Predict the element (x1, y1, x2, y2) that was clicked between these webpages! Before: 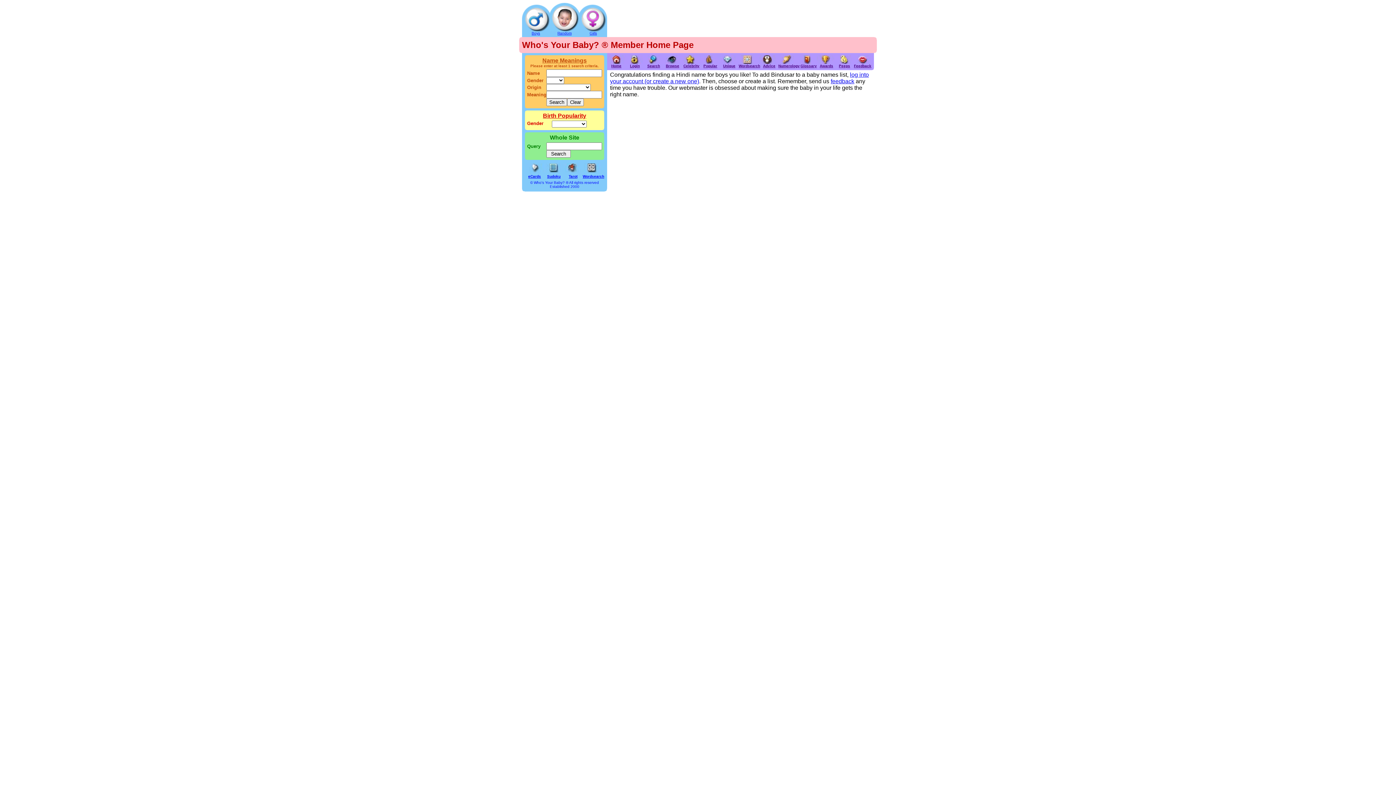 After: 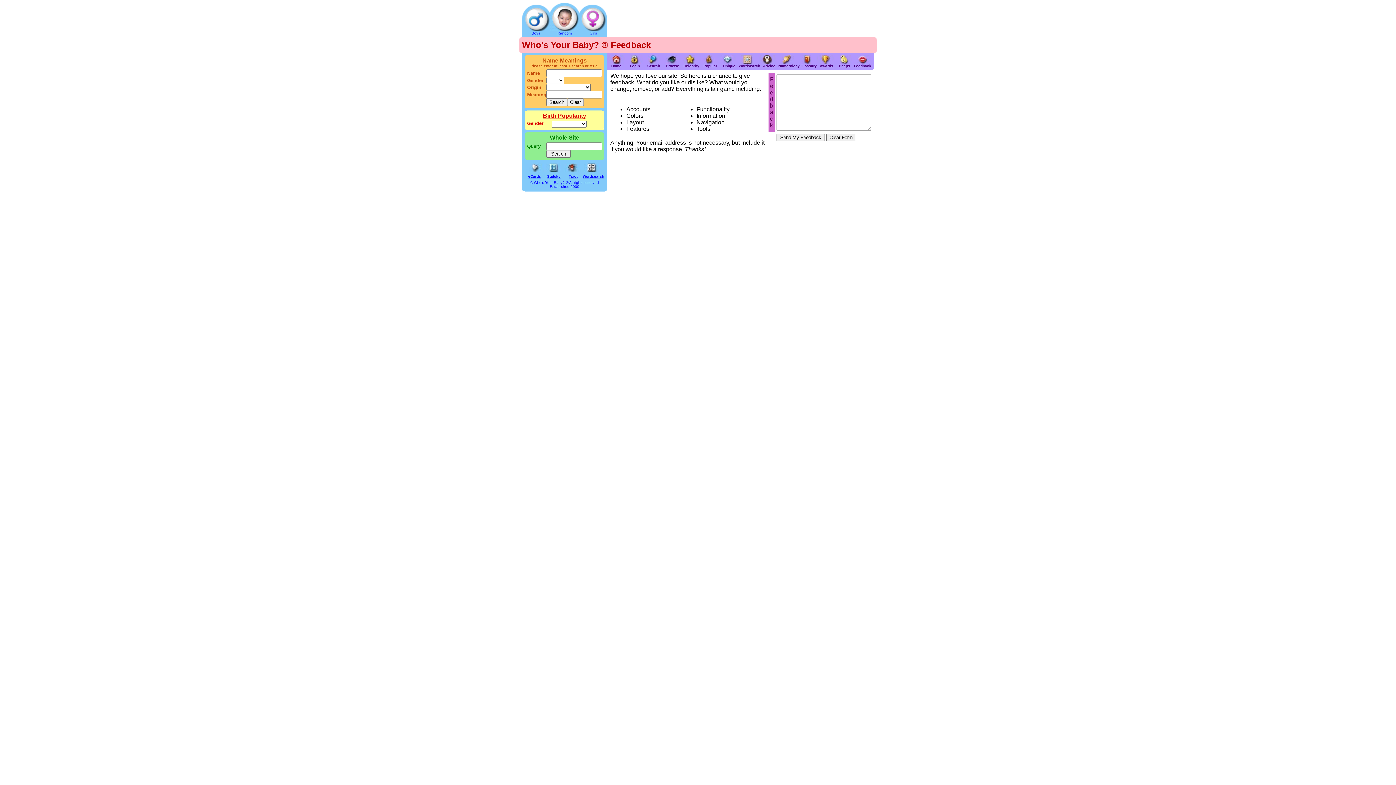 Action: bbox: (854, 62, 871, 68) label: Feedback